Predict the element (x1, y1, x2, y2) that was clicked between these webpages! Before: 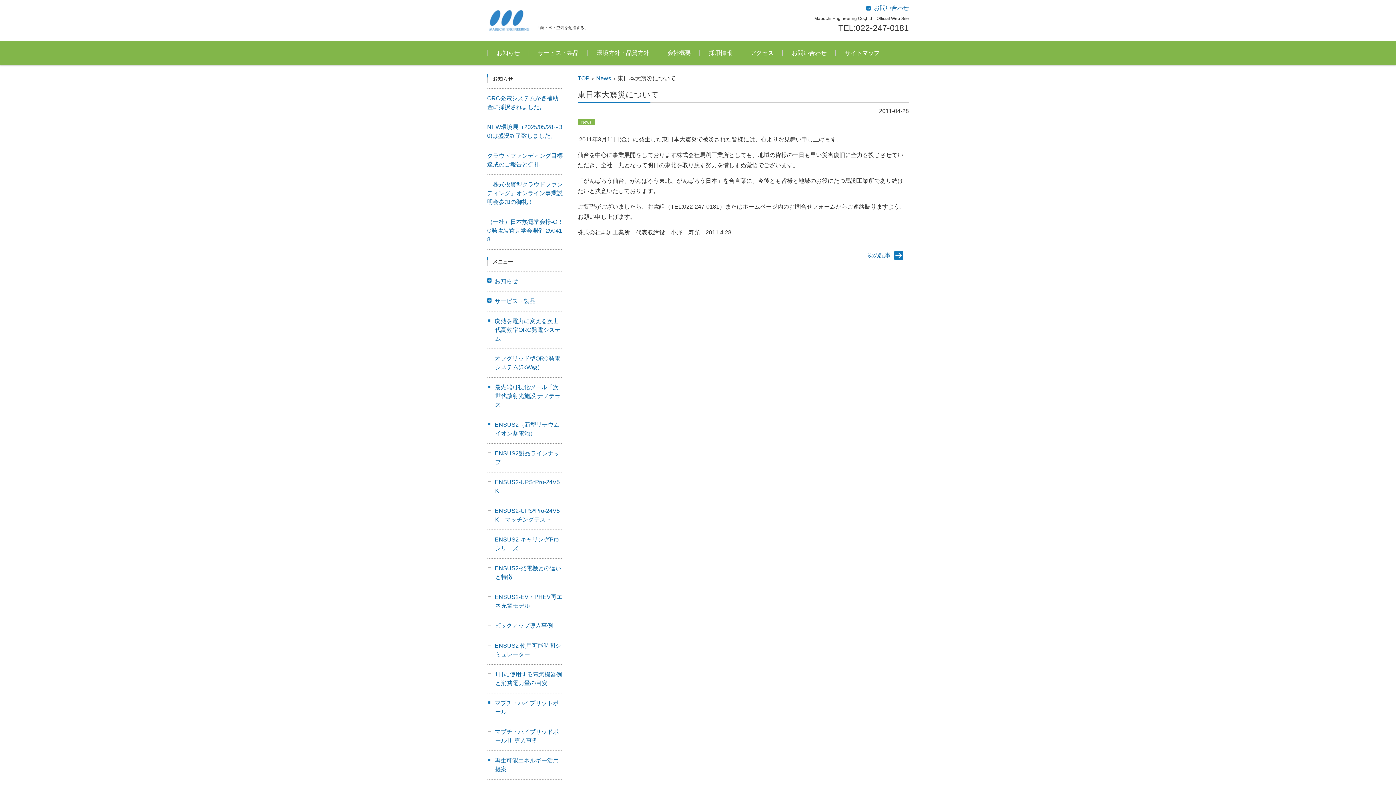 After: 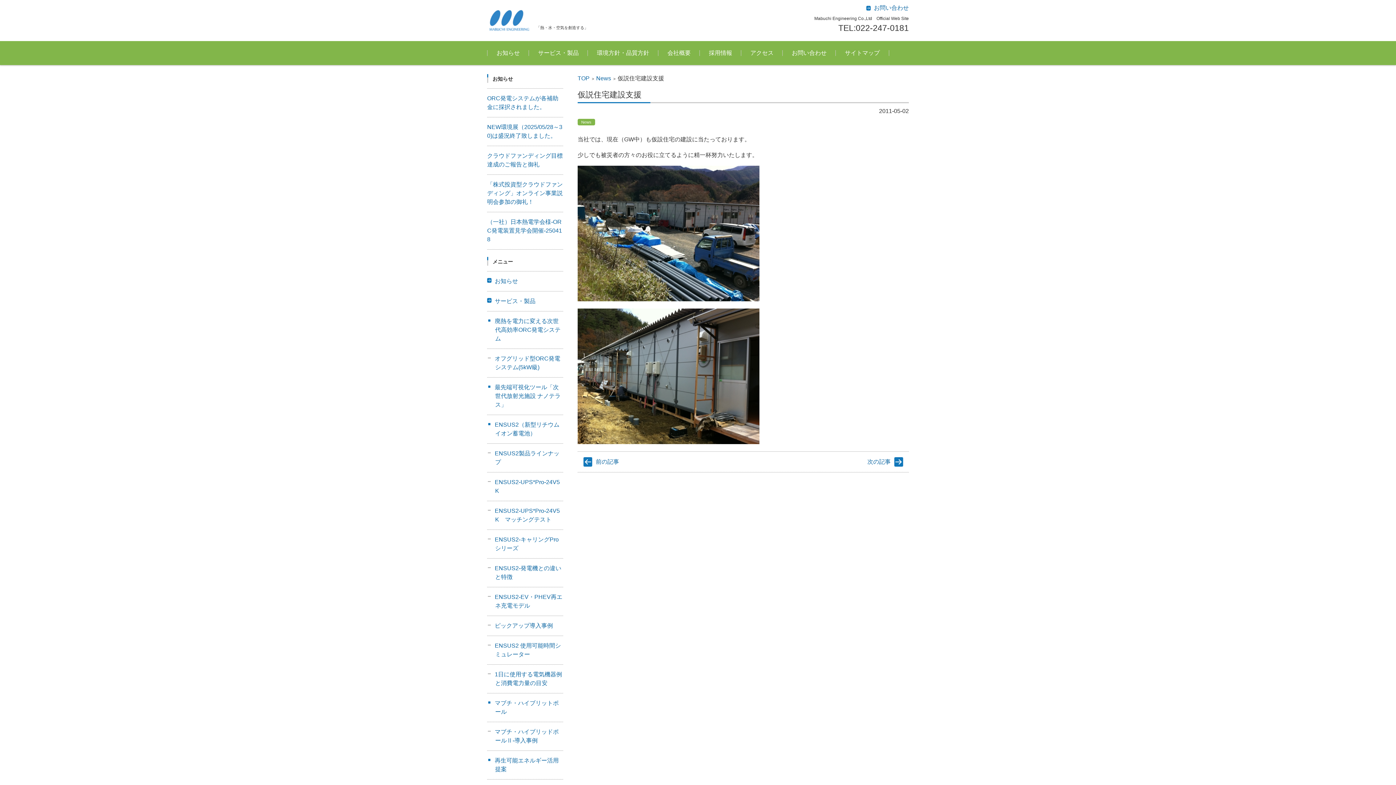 Action: label: 次の記事 bbox: (743, 245, 909, 265)